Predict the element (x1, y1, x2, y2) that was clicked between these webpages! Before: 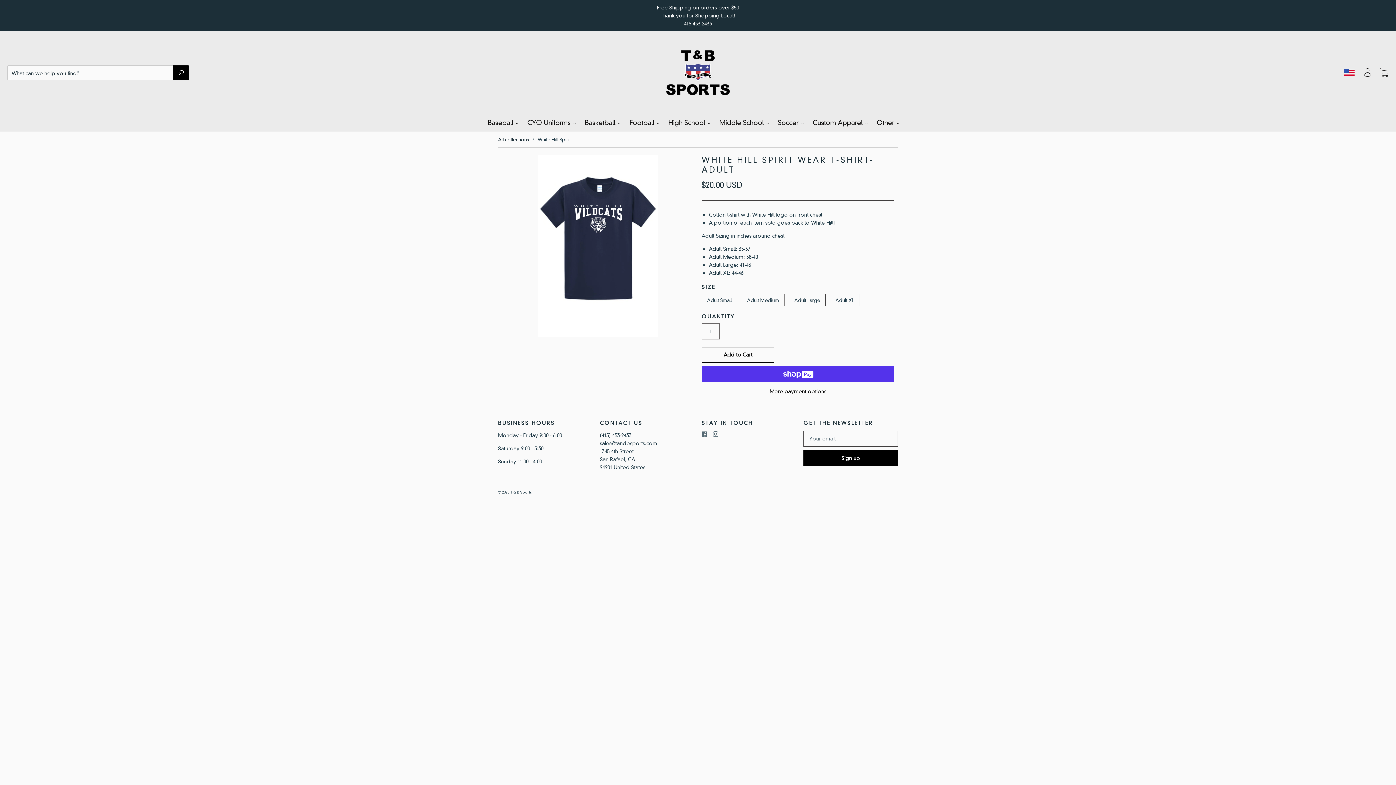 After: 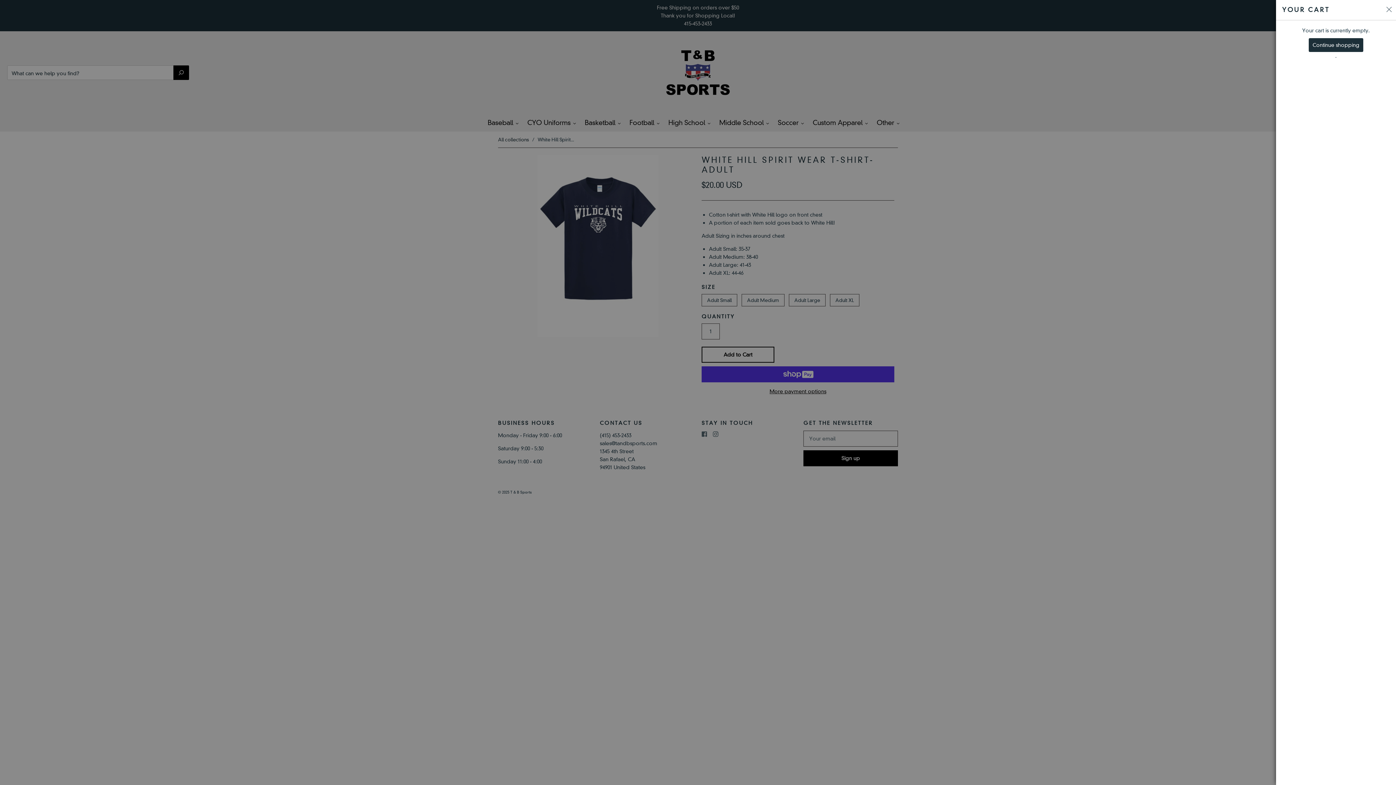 Action: bbox: (1380, 69, 1388, 76) label: Cart